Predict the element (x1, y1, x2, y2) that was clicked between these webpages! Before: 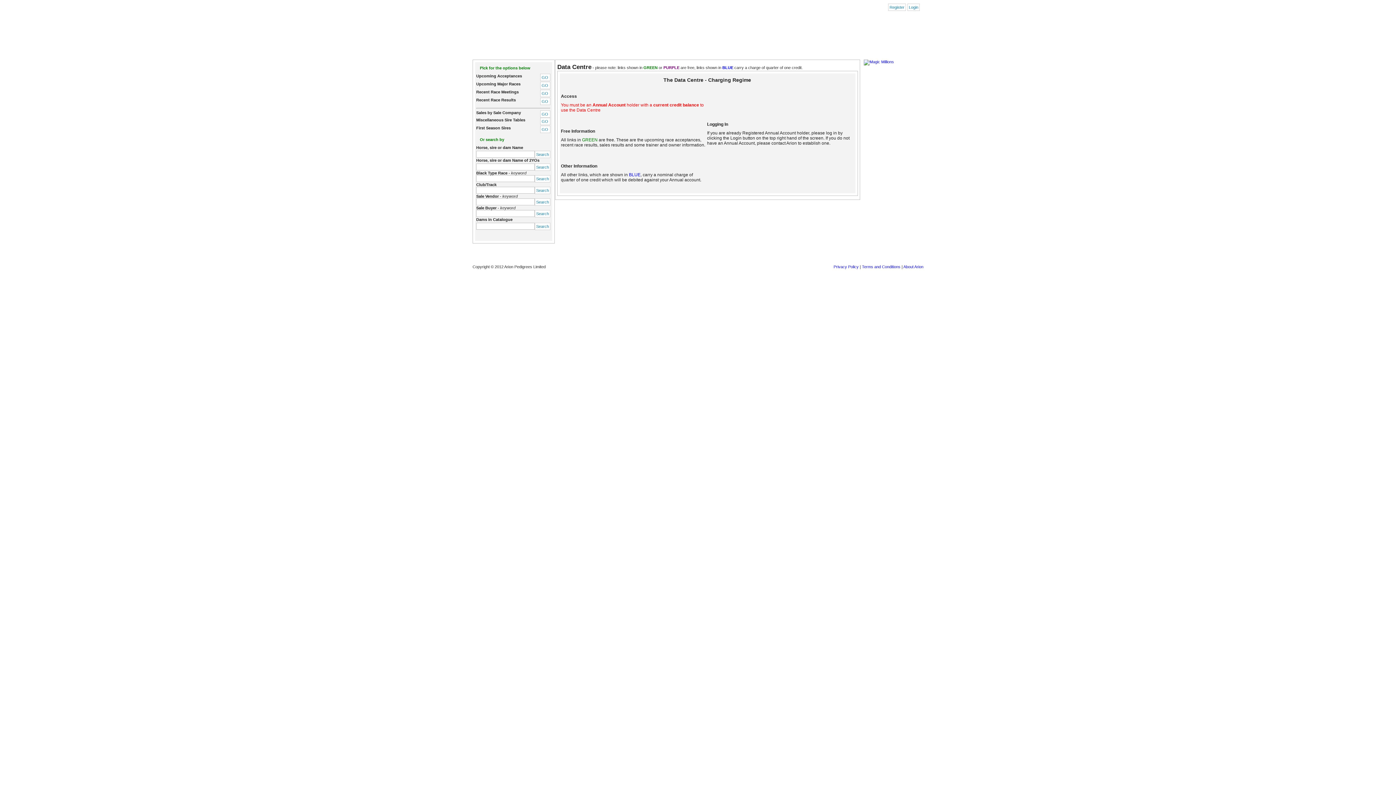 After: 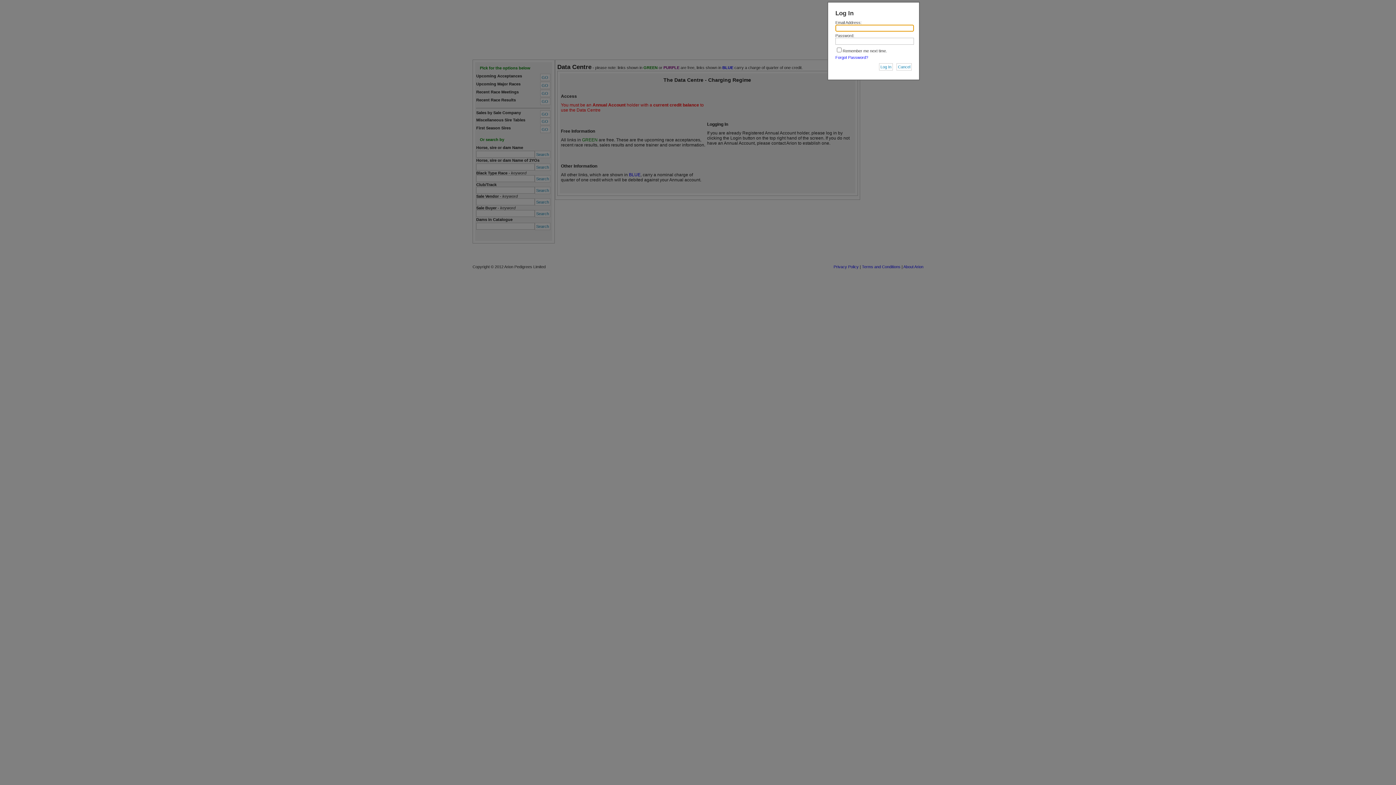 Action: bbox: (907, 3, 920, 10) label: Login